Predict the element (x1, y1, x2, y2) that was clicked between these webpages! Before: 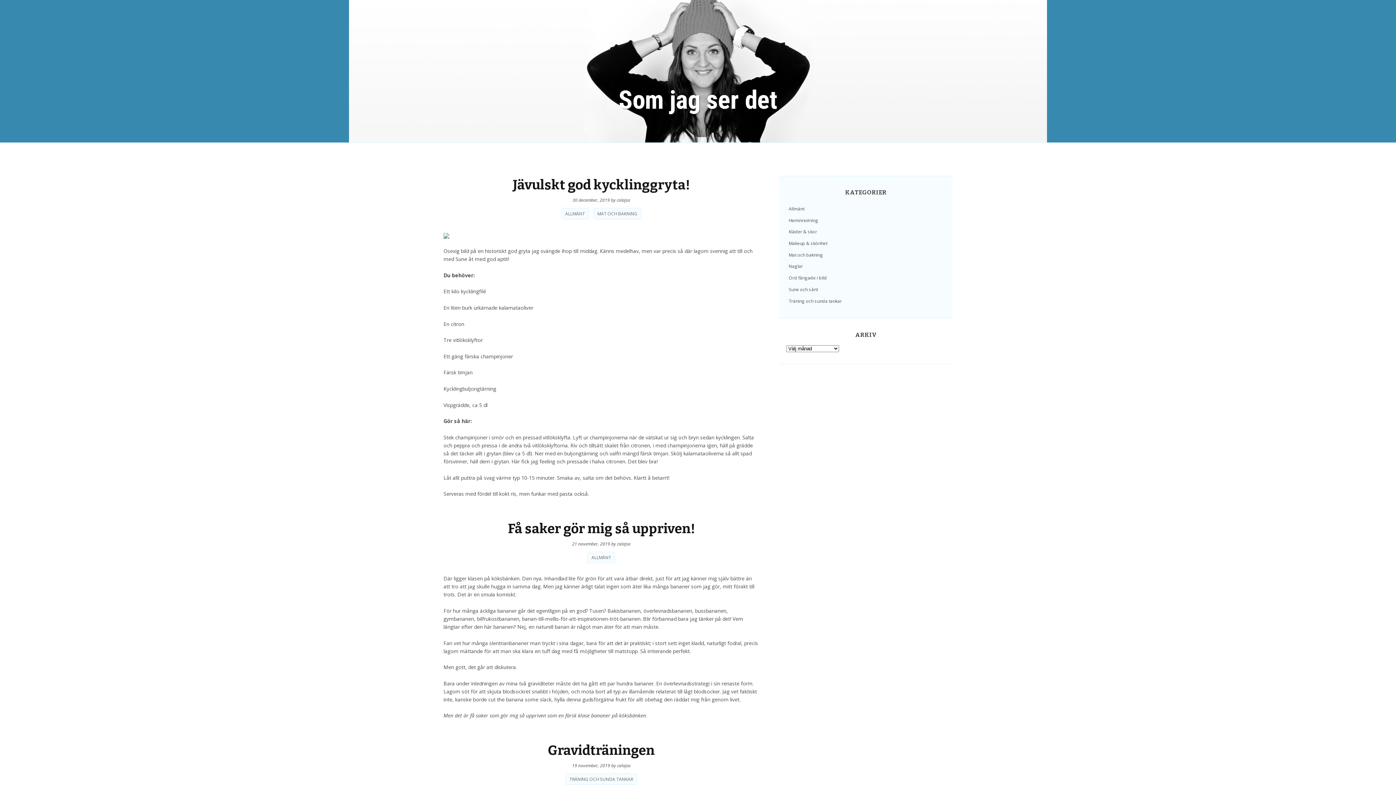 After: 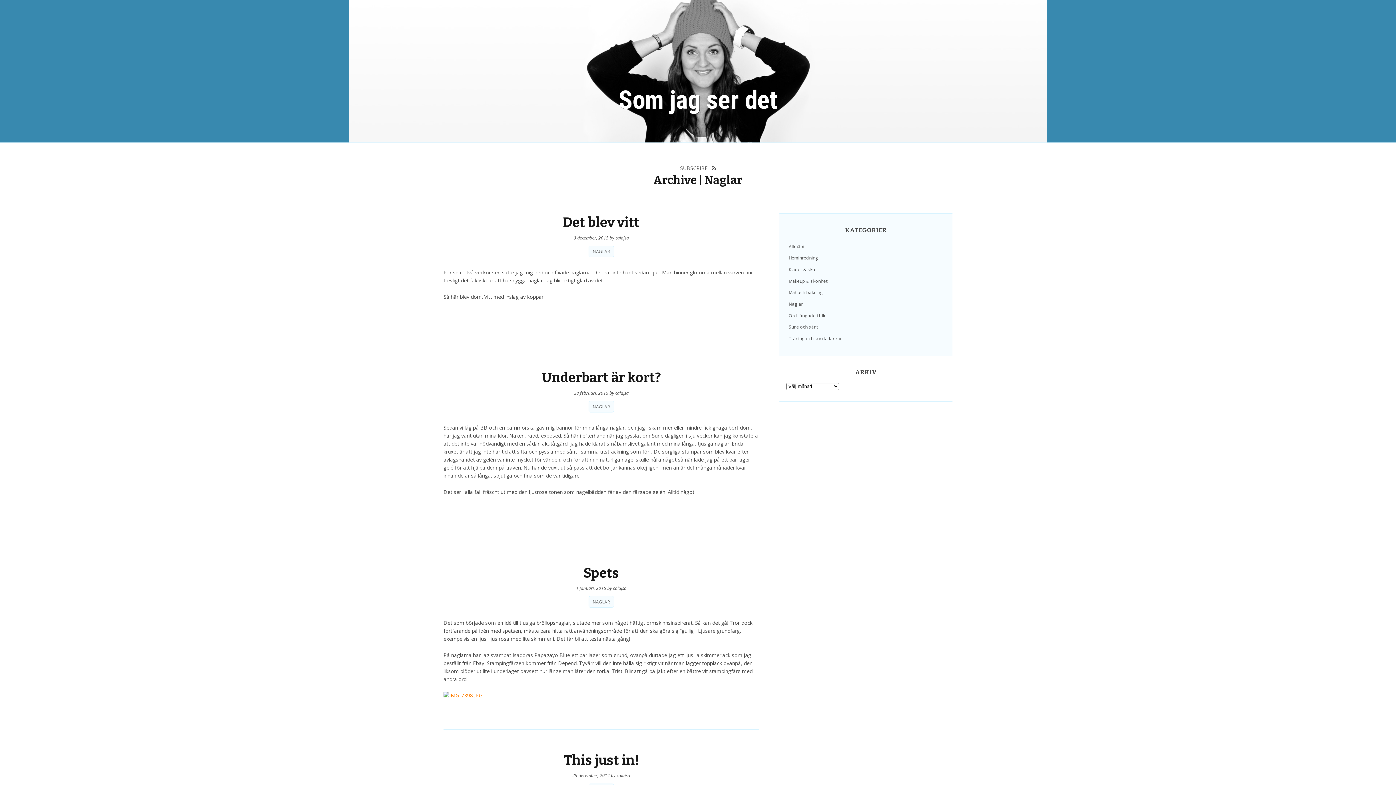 Action: bbox: (789, 263, 803, 269) label: Naglar